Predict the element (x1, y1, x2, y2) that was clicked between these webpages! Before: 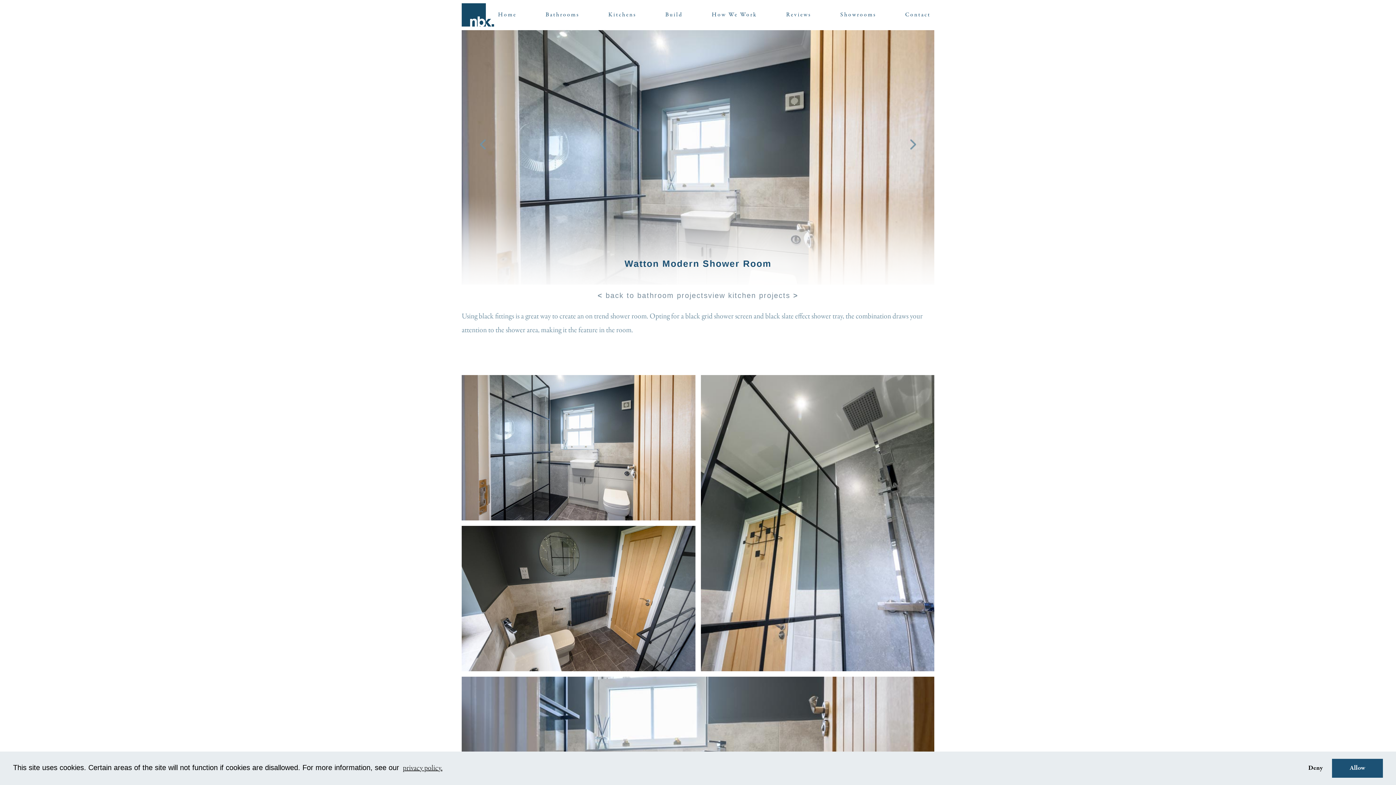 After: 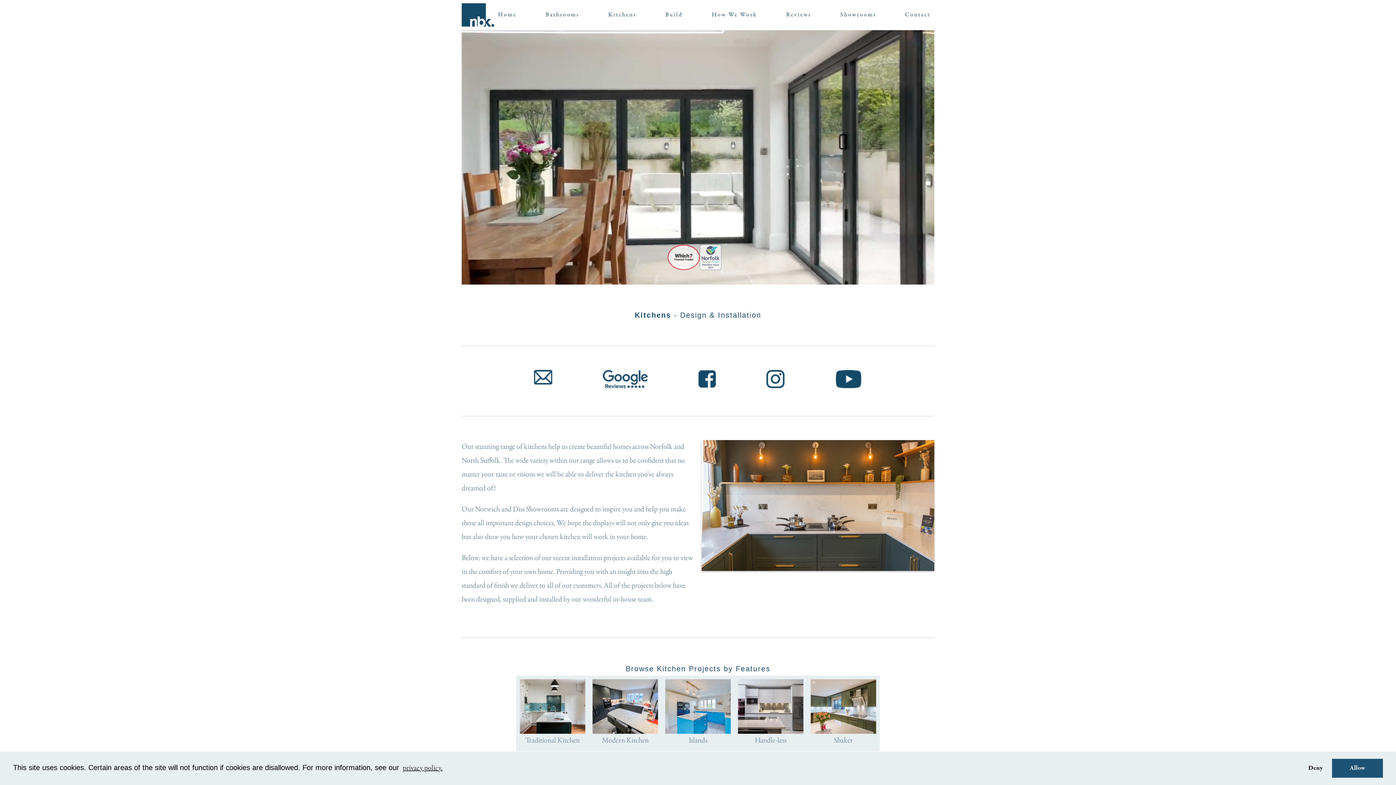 Action: bbox: (608, 9, 640, 20) label: Kitchens